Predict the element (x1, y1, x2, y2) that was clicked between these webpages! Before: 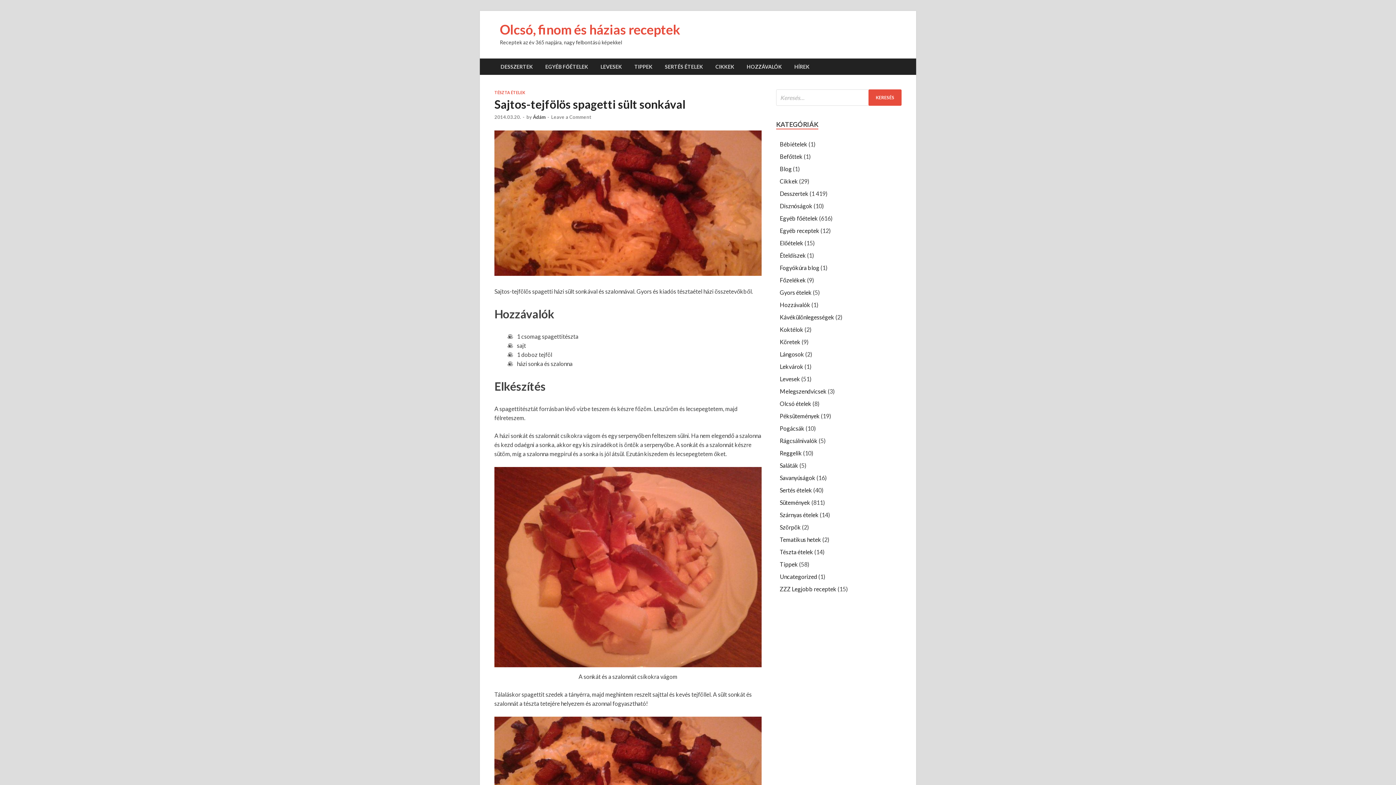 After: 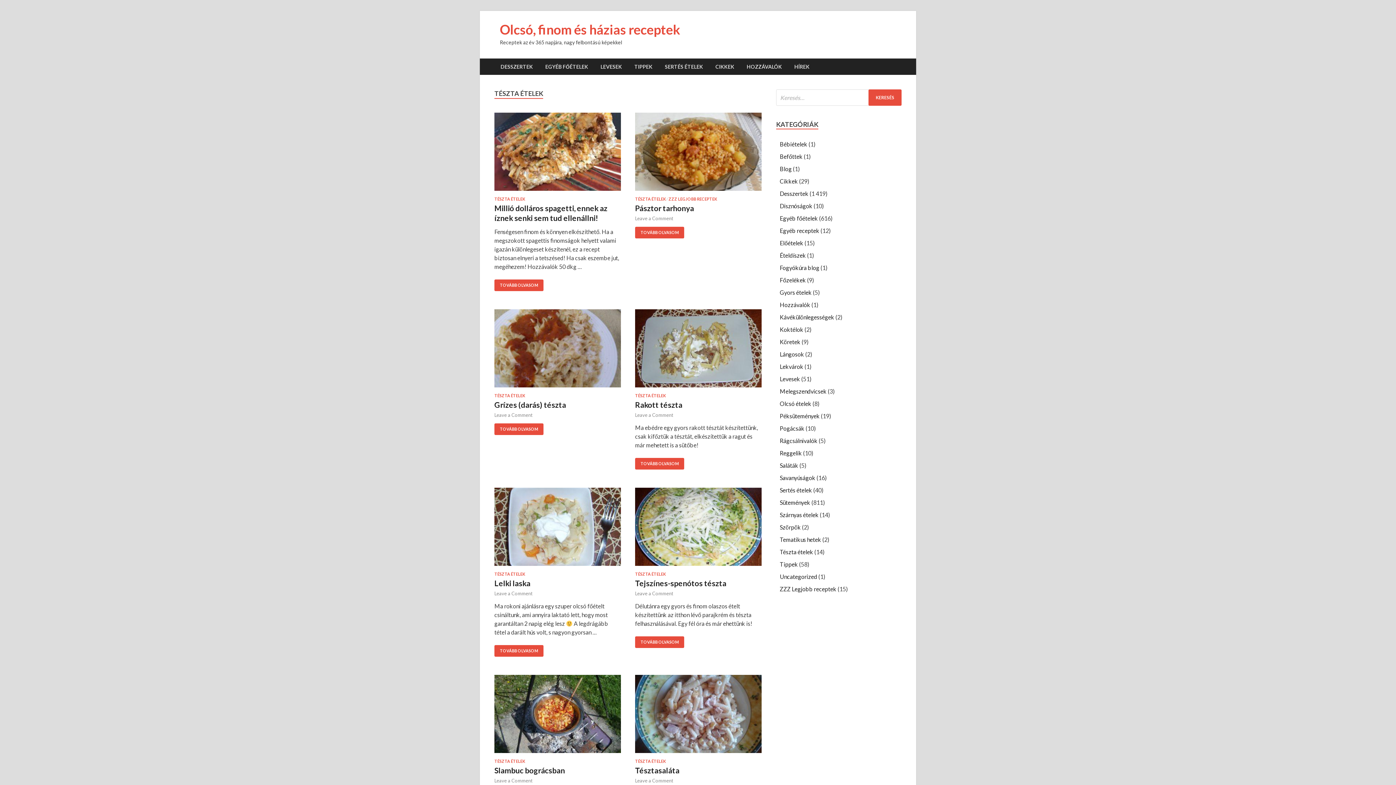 Action: label: TÉSZTA ÉTELEK bbox: (494, 90, 525, 94)